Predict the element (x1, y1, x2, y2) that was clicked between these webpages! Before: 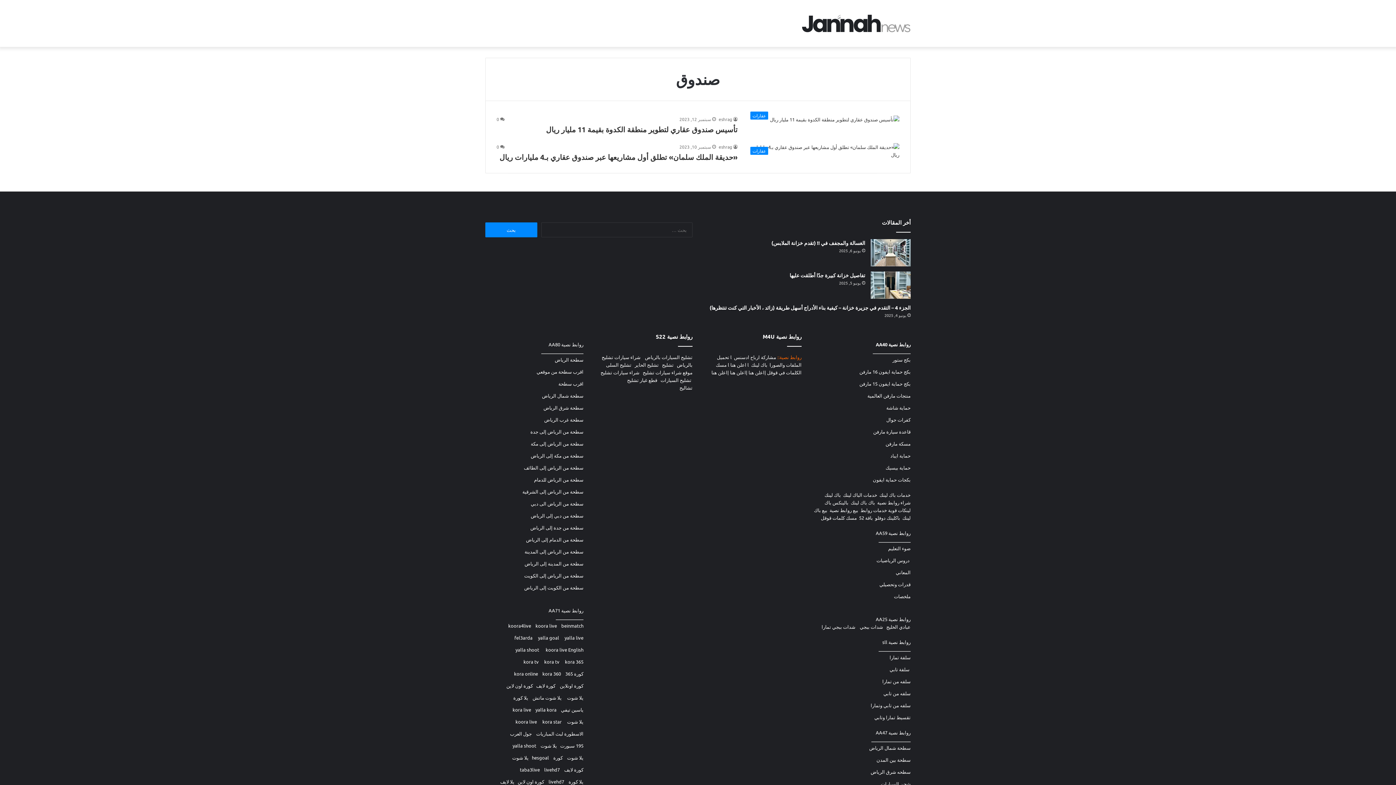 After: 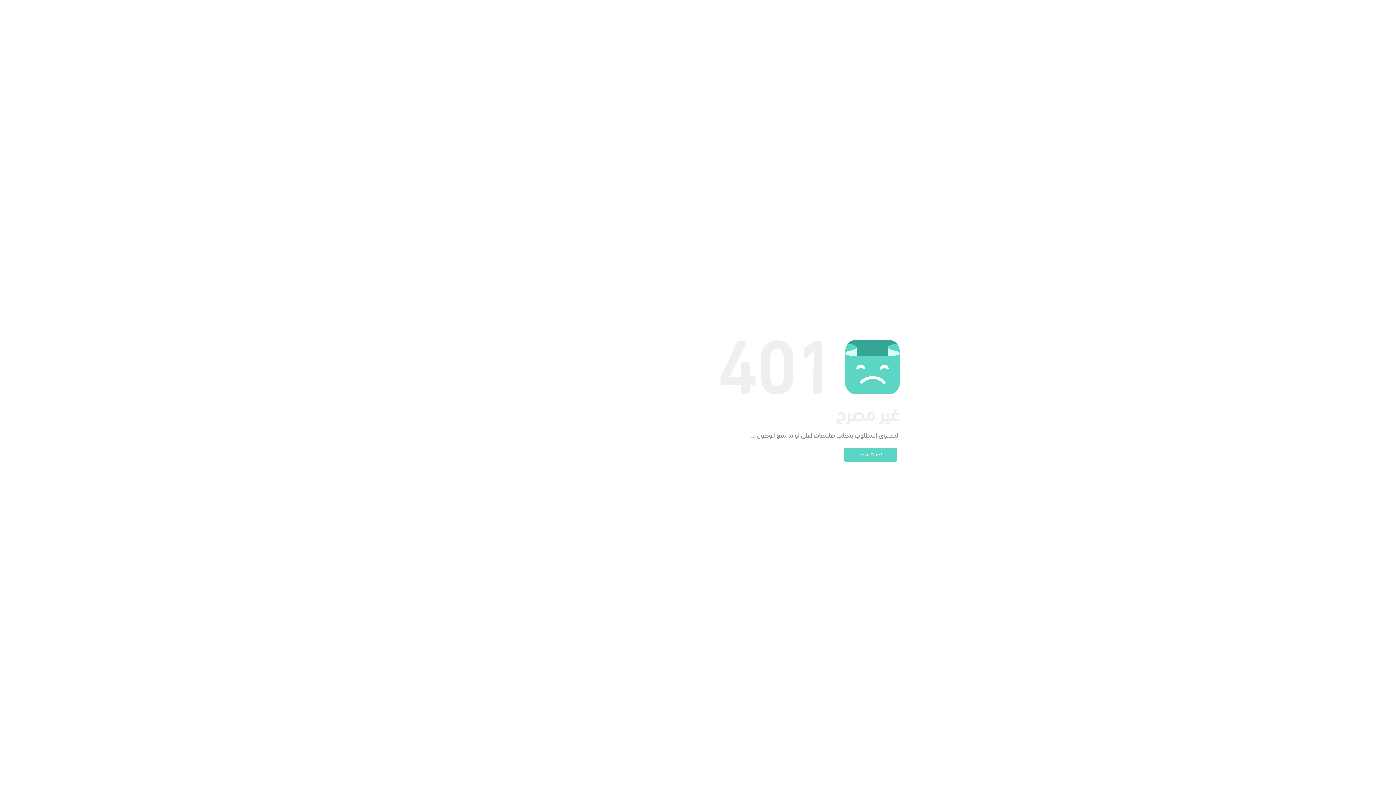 Action: label: حماية بيسيك bbox: (885, 464, 910, 470)